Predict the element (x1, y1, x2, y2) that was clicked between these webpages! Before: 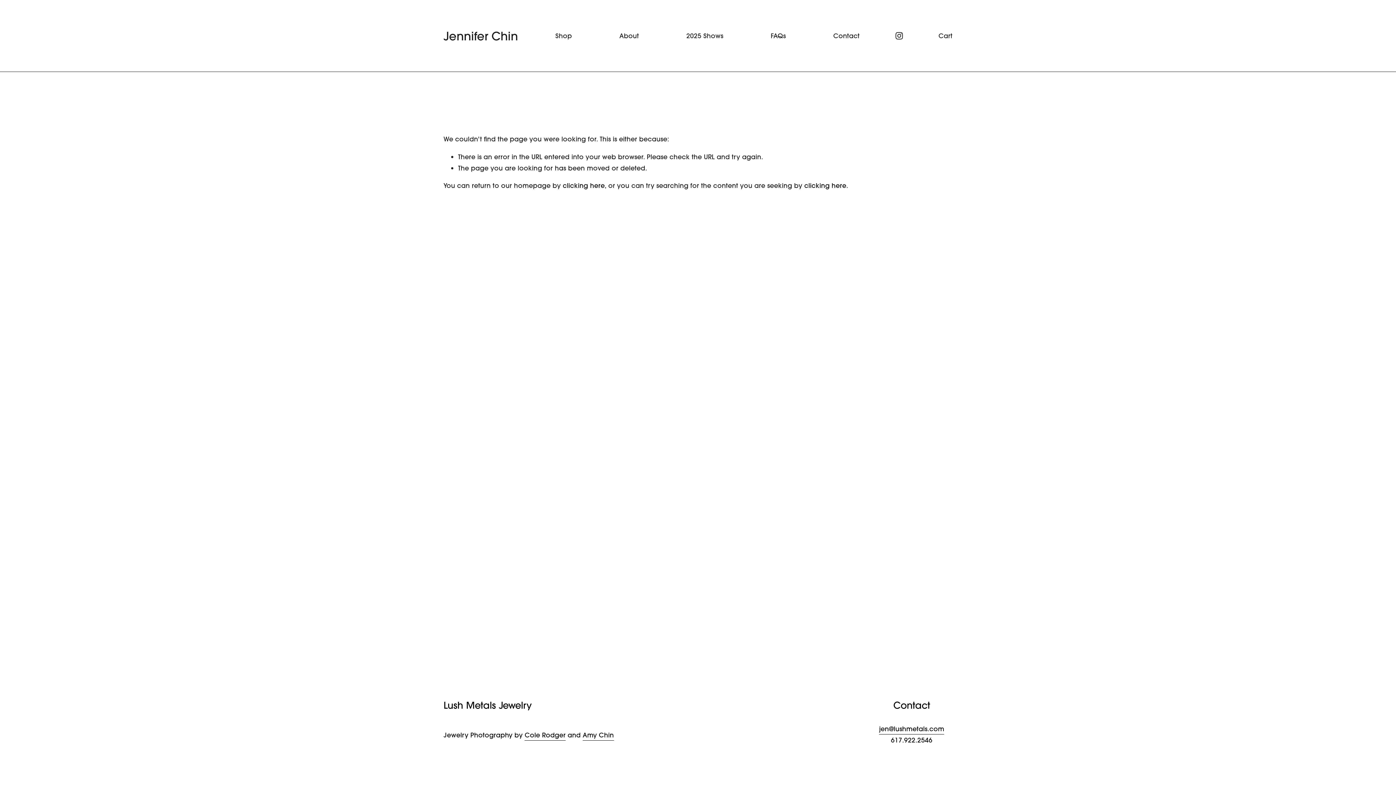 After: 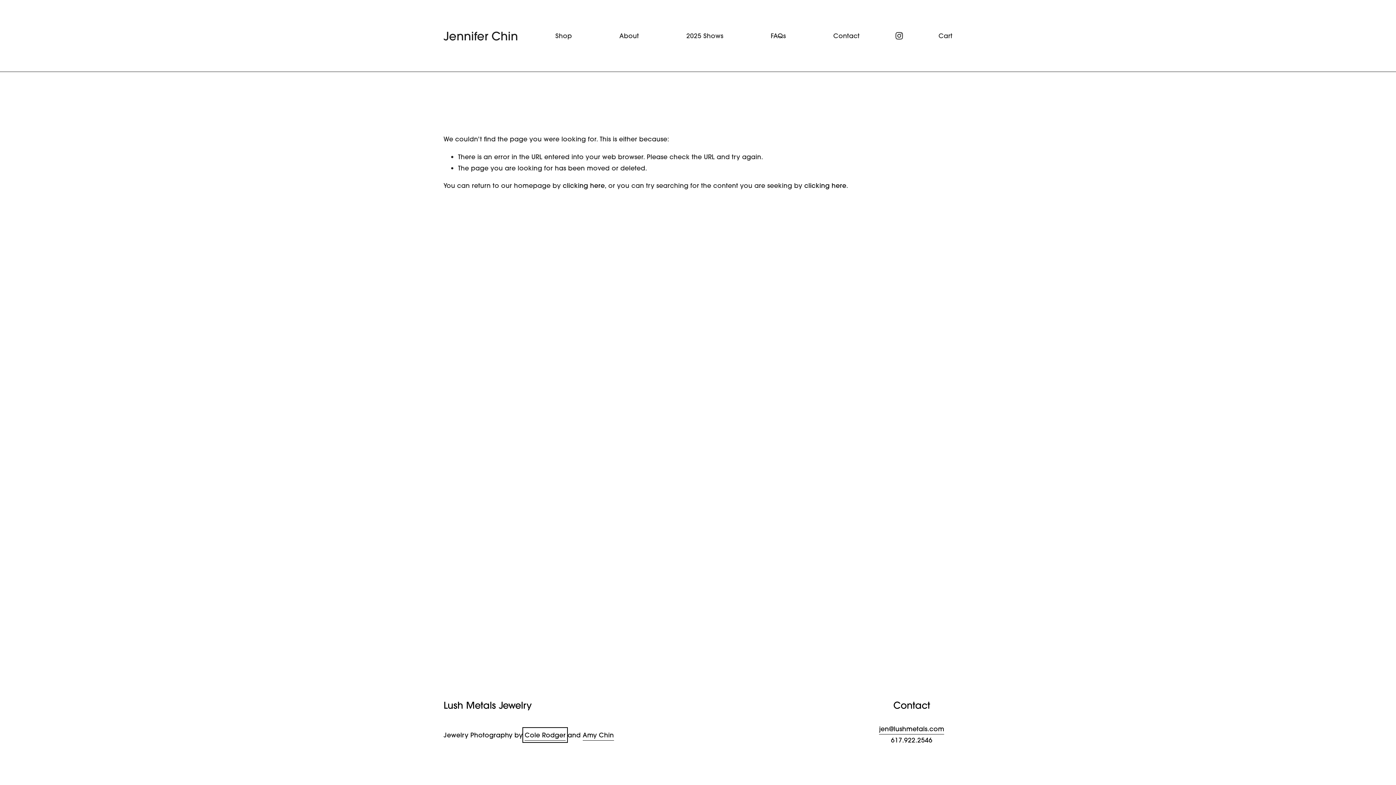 Action: bbox: (524, 729, 565, 740) label: Cole Rodger